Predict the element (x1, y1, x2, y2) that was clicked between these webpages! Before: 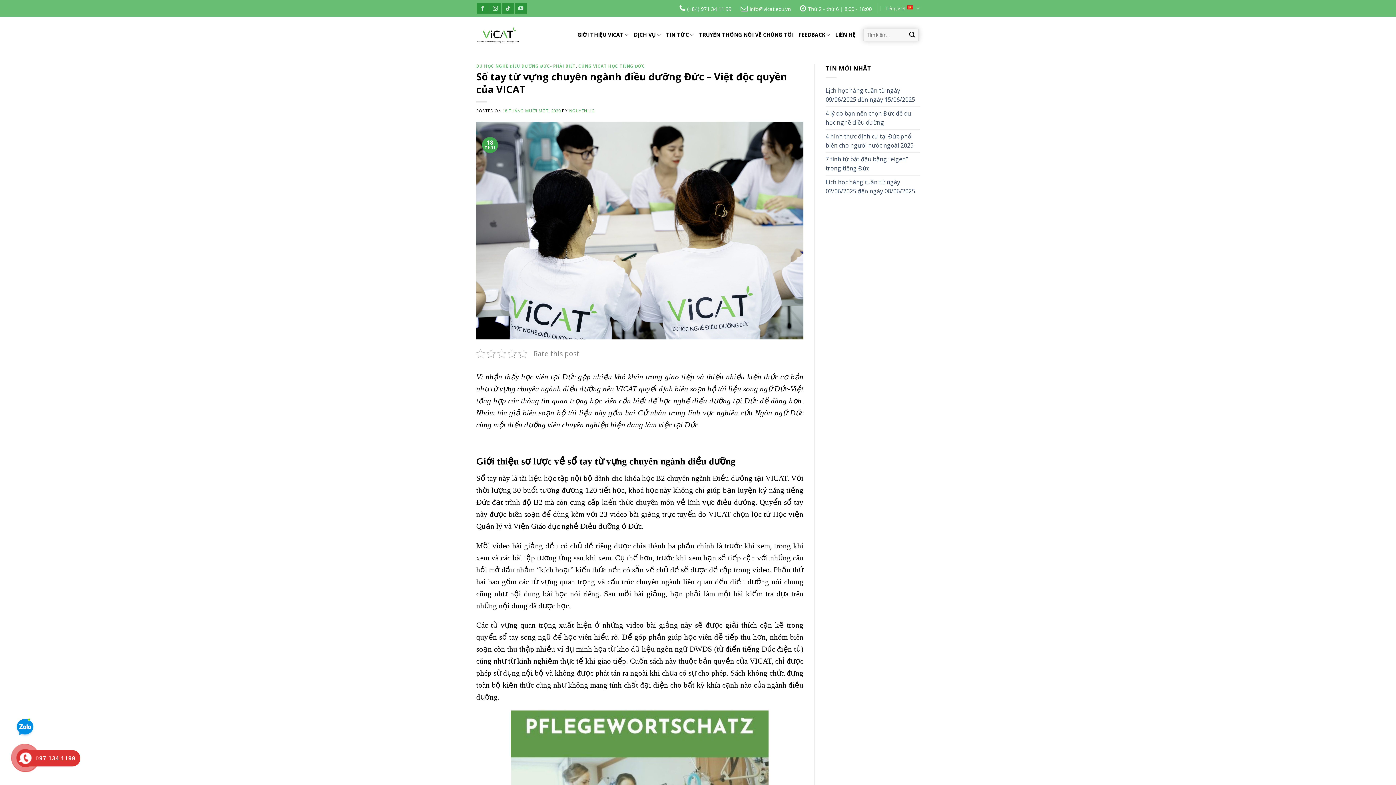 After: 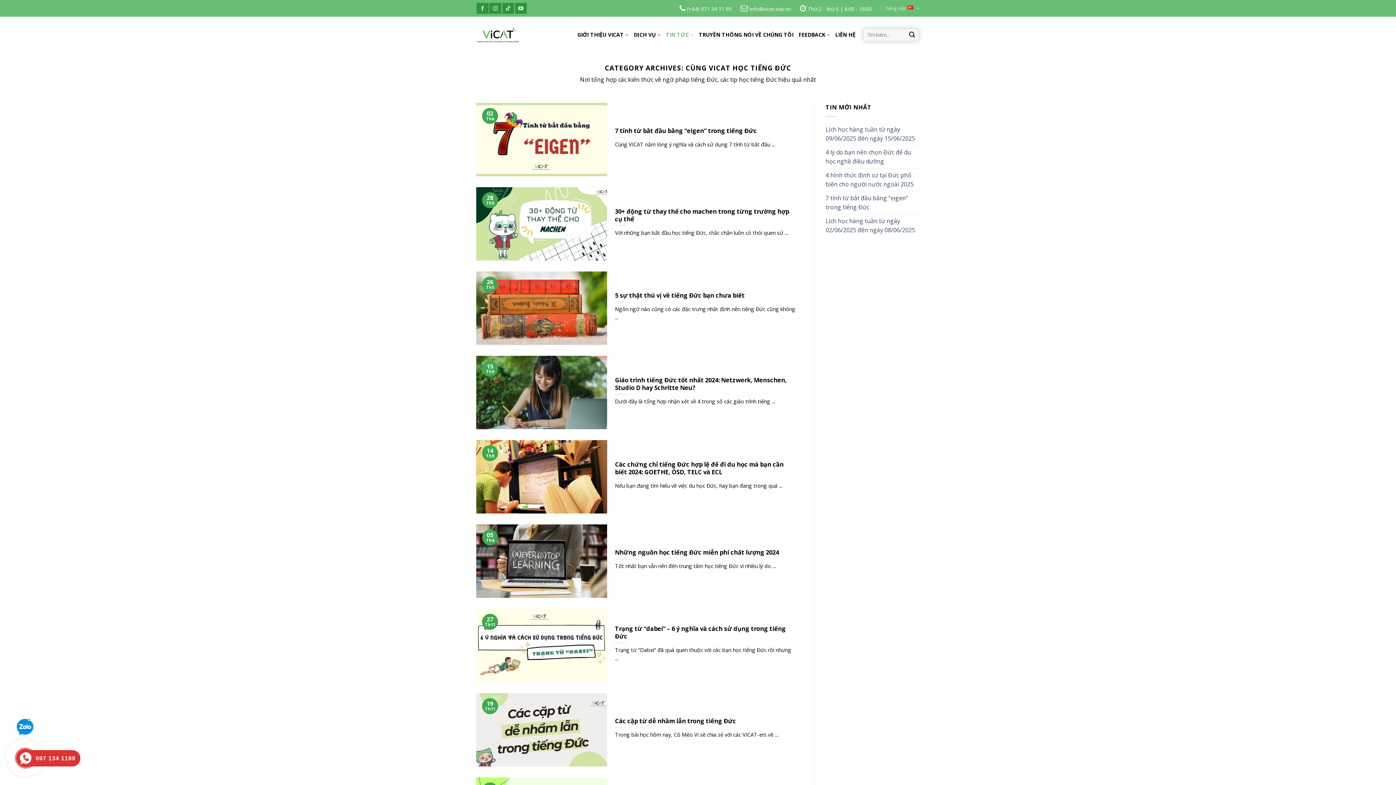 Action: label: CÙNG VICAT HỌC TIẾNG ĐỨC bbox: (578, 63, 645, 68)